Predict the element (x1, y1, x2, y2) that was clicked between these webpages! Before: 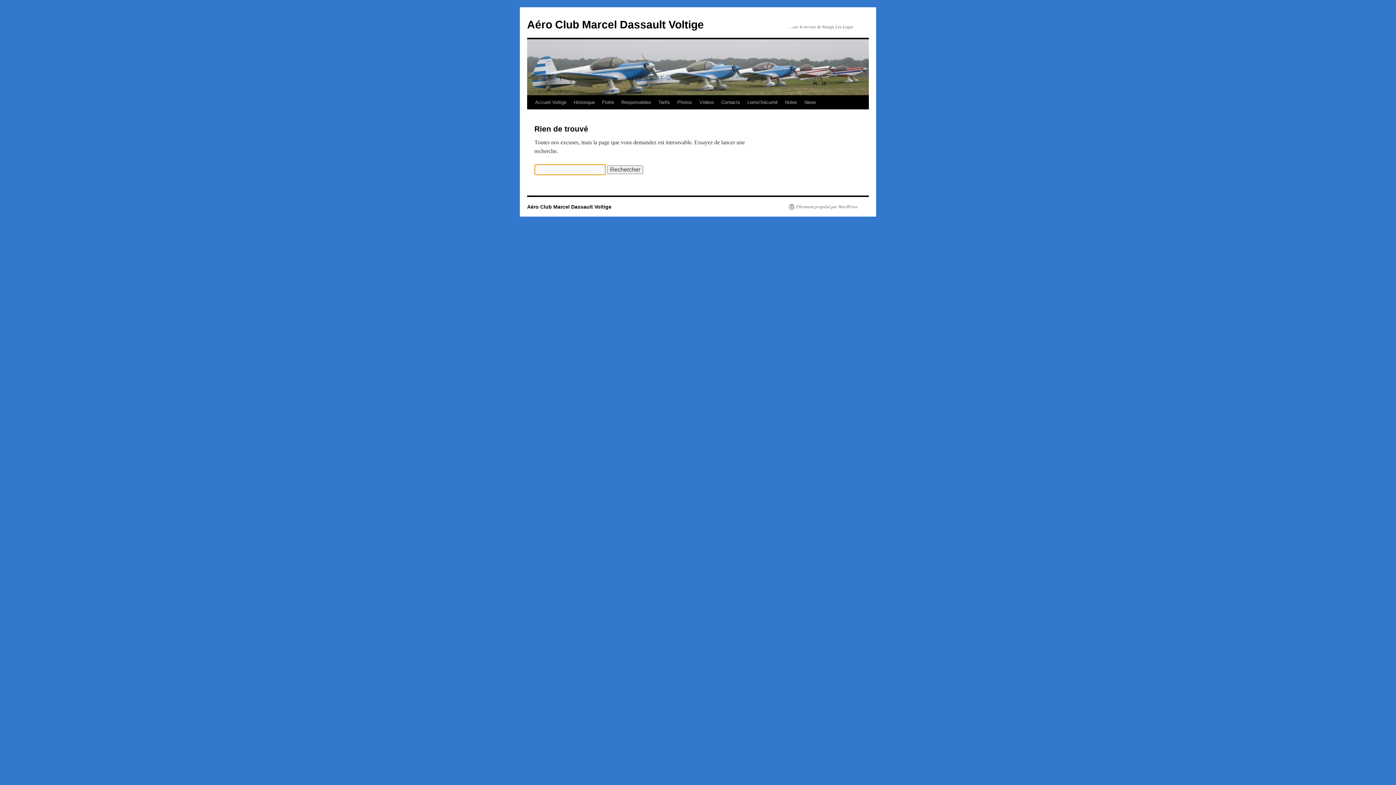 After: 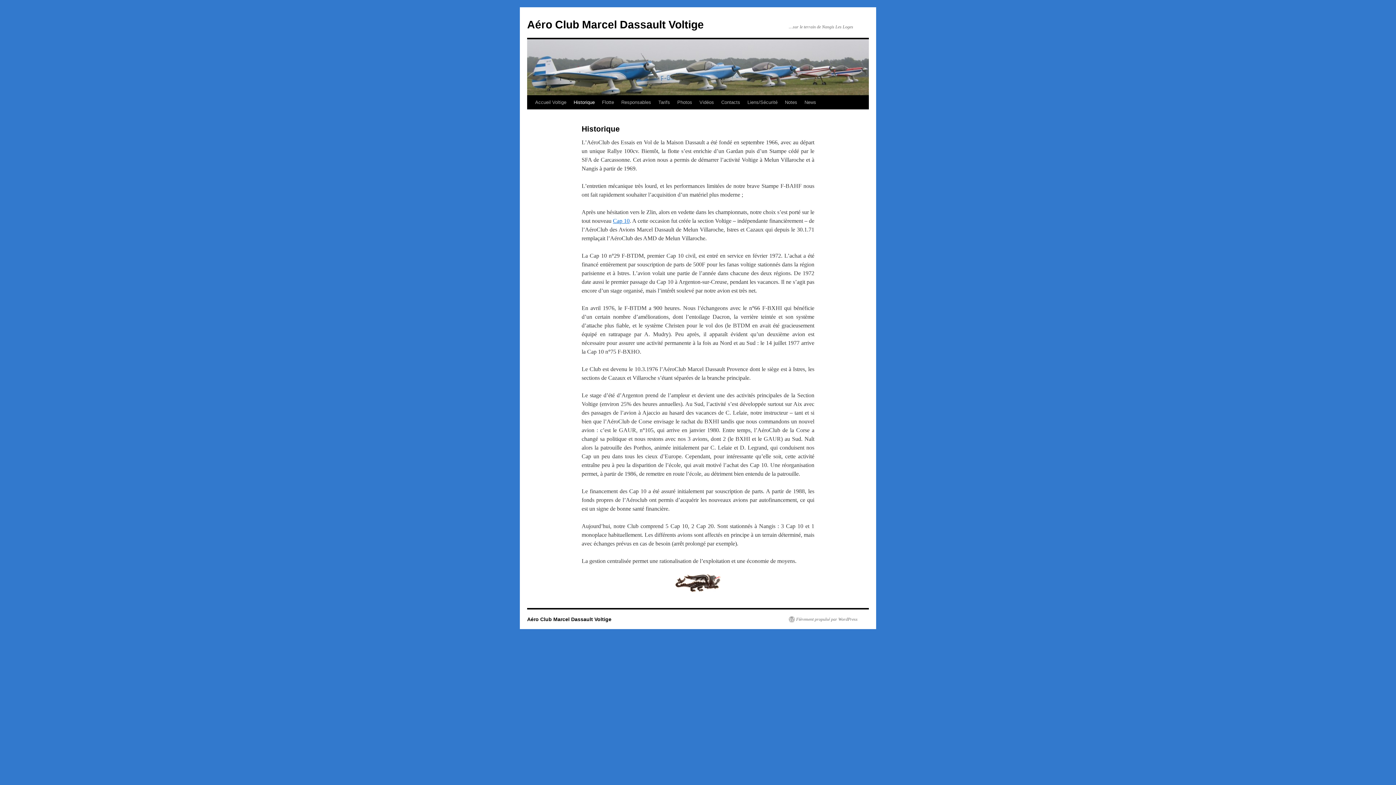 Action: bbox: (570, 95, 598, 109) label: Historique